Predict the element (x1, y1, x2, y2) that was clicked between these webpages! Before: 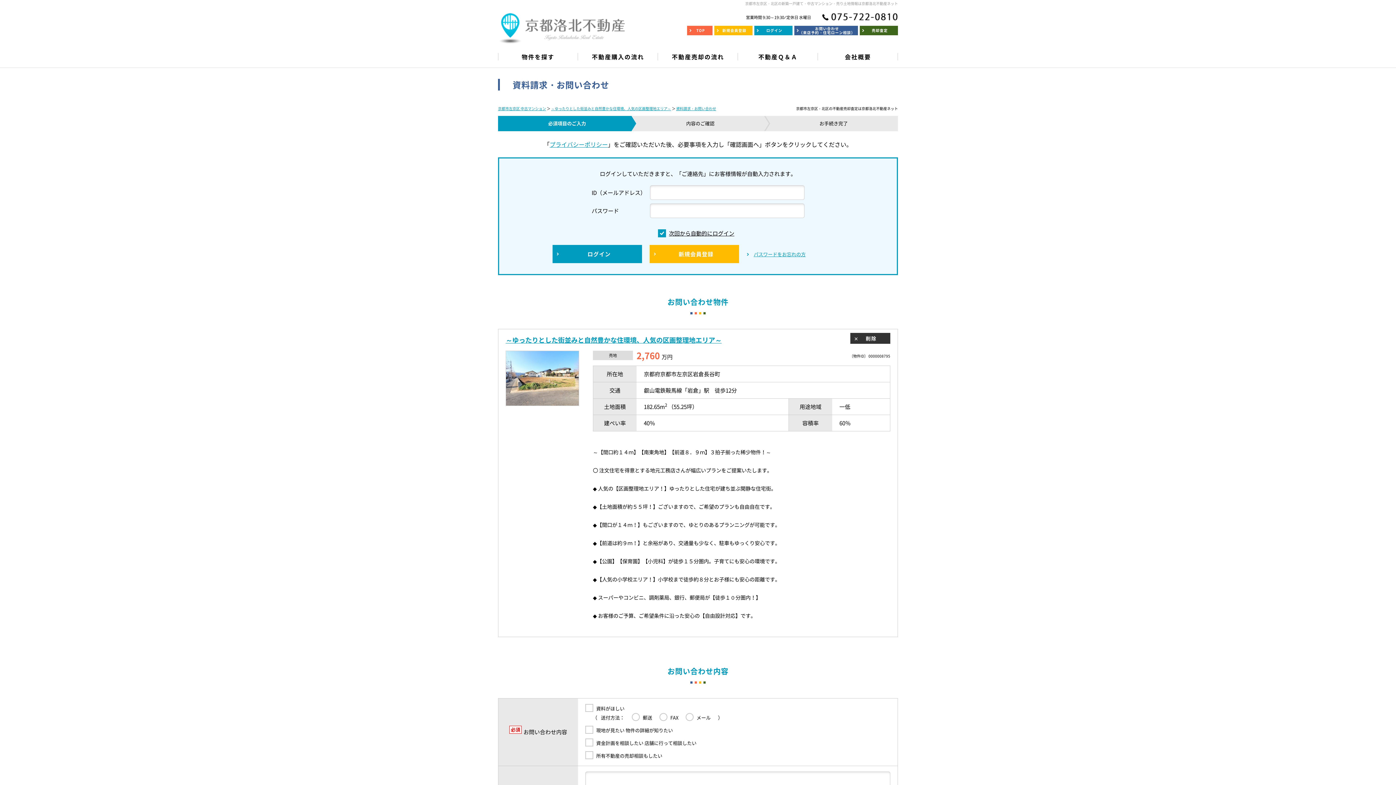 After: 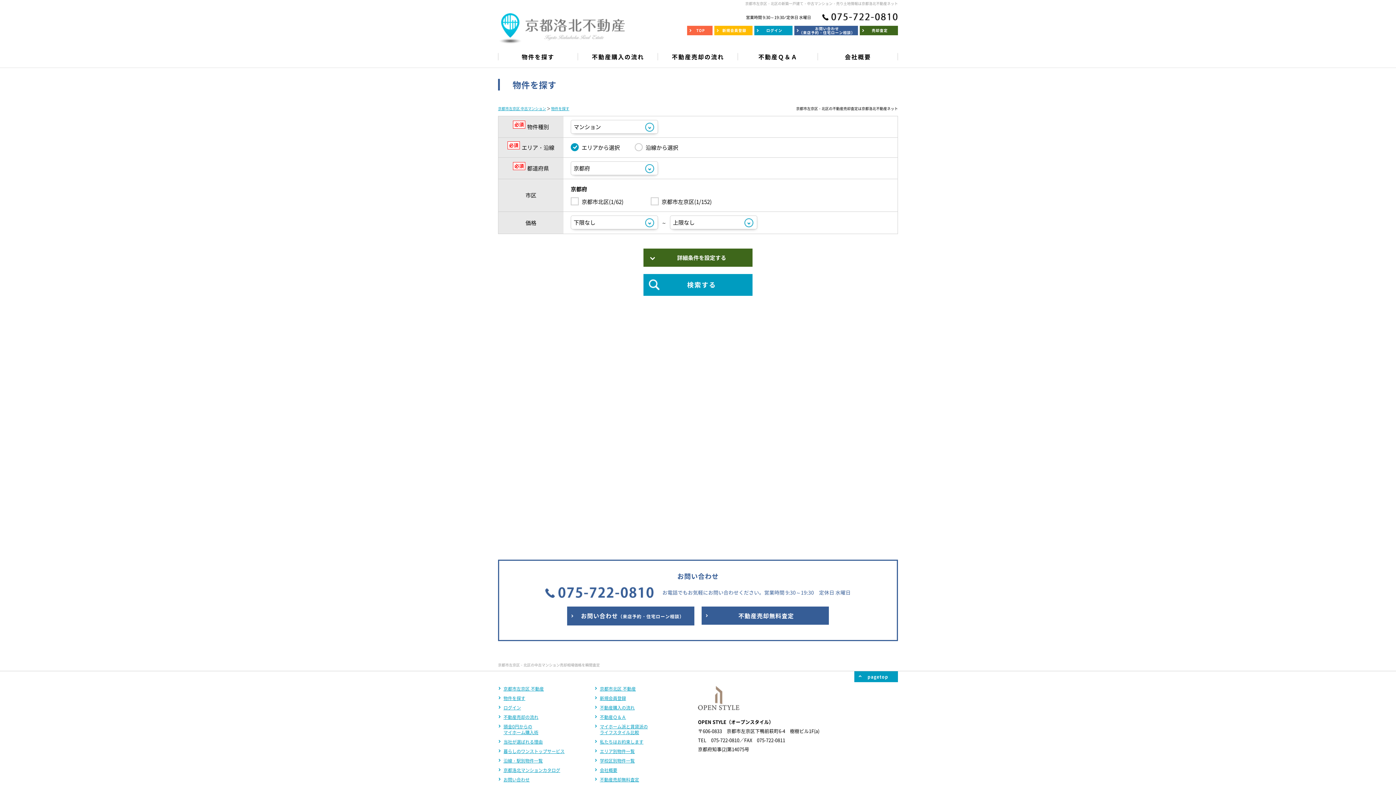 Action: label: 物件を探す bbox: (498, 47, 578, 65)